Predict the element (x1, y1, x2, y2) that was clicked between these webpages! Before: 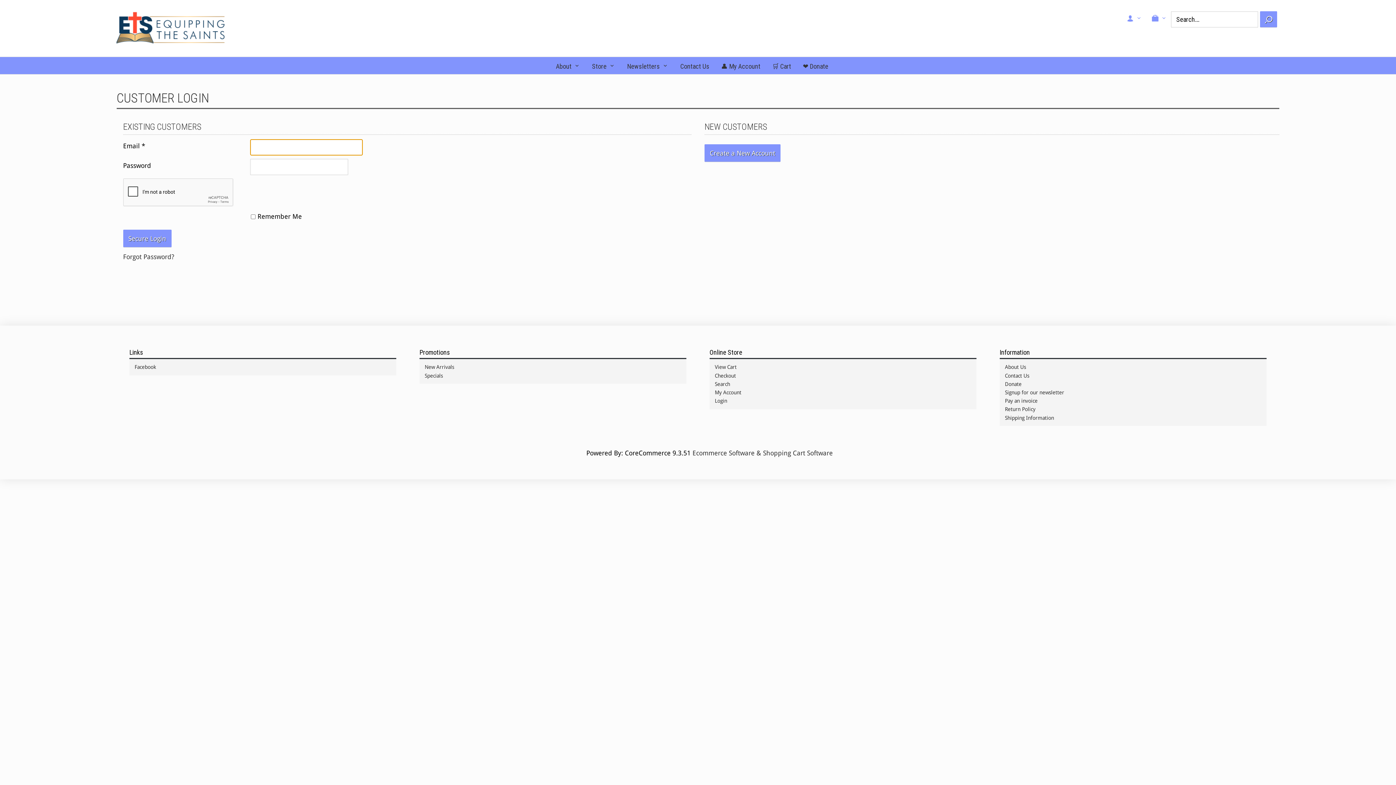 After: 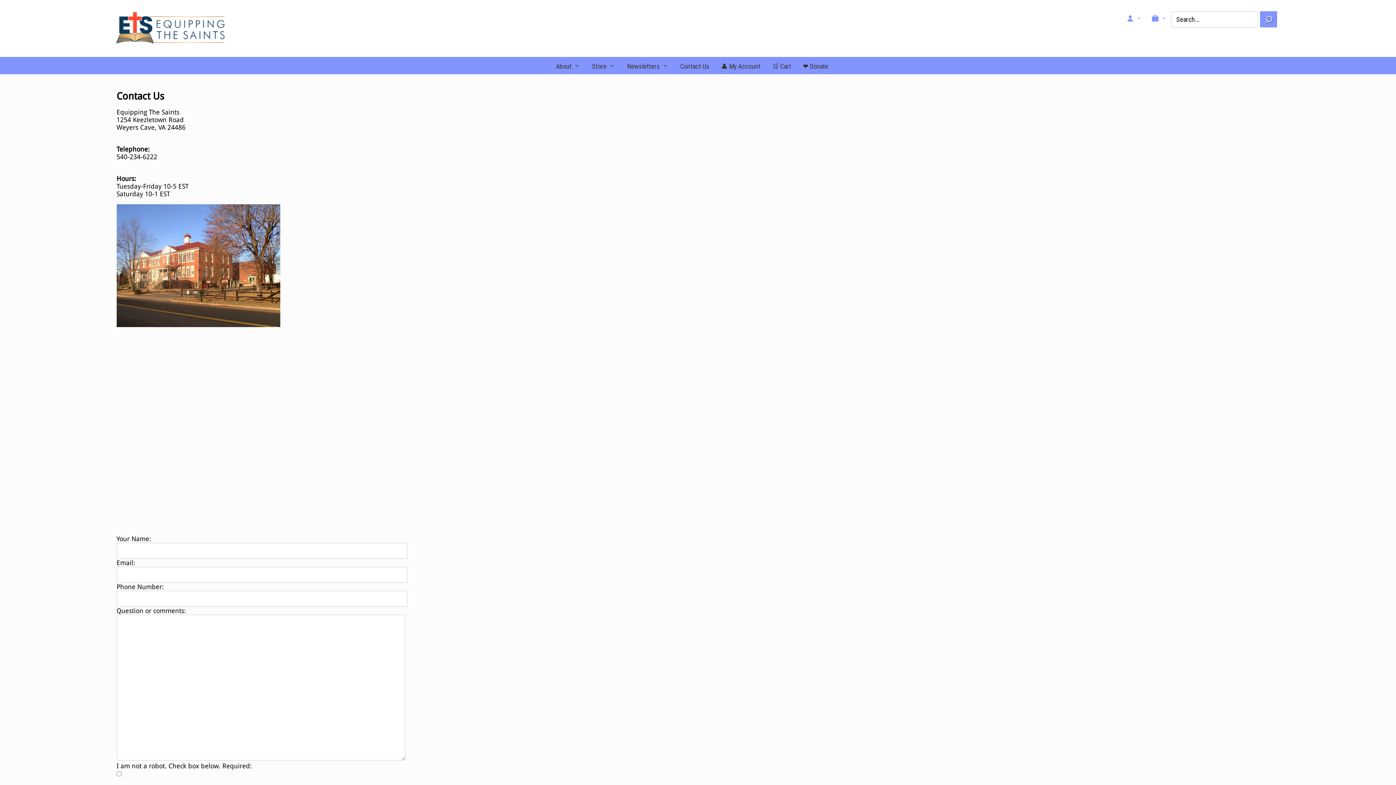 Action: label: Contact Us bbox: (674, 57, 715, 74)